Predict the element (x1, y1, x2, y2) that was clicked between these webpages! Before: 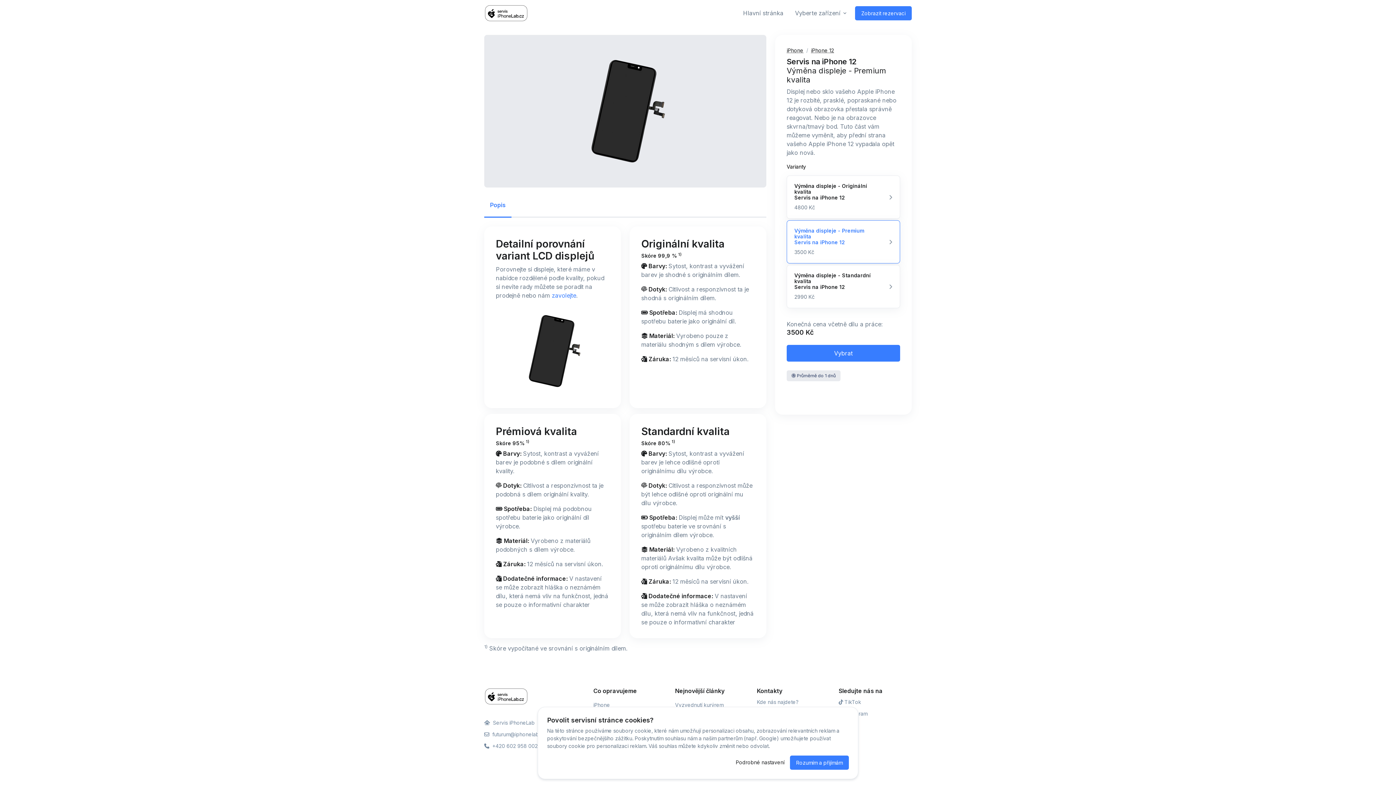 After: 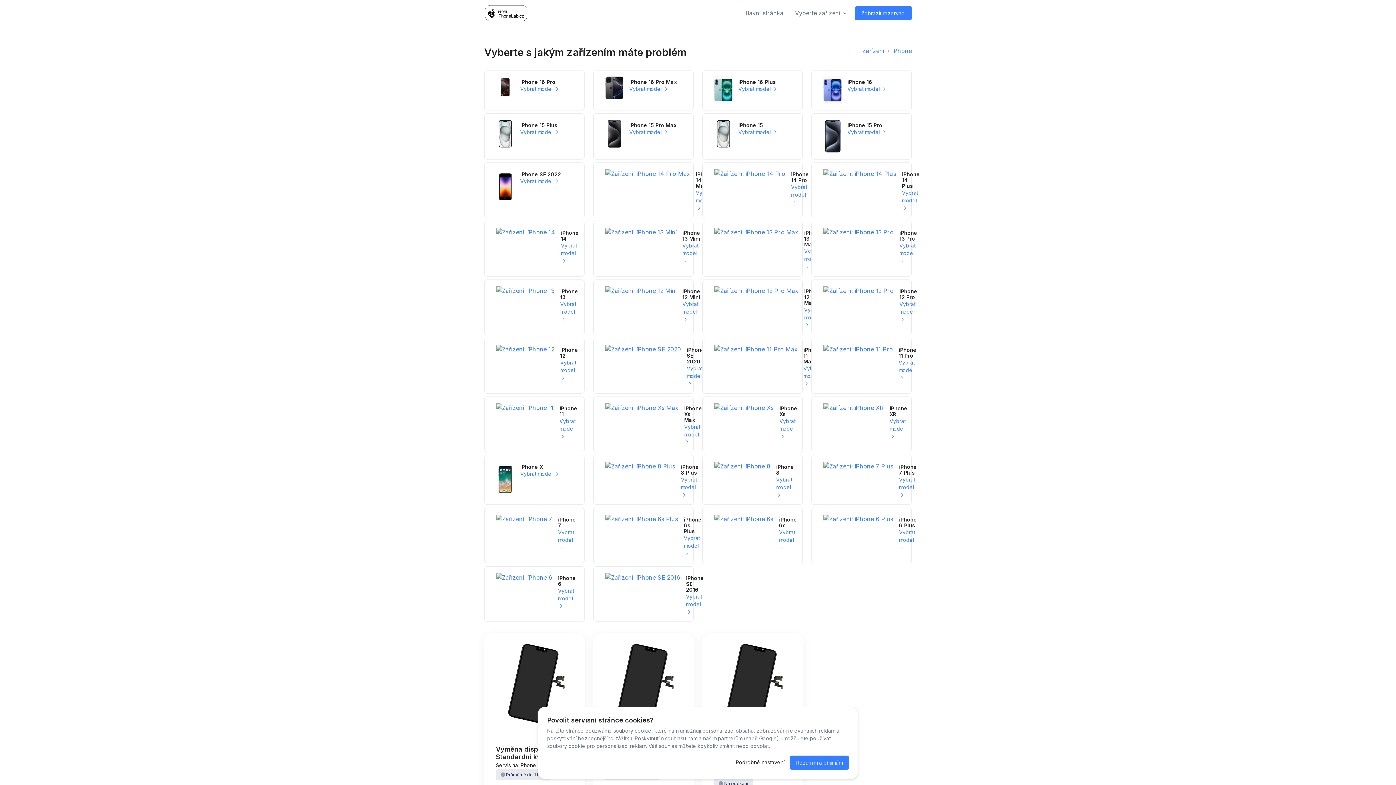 Action: bbox: (593, 702, 610, 708) label: iPhone